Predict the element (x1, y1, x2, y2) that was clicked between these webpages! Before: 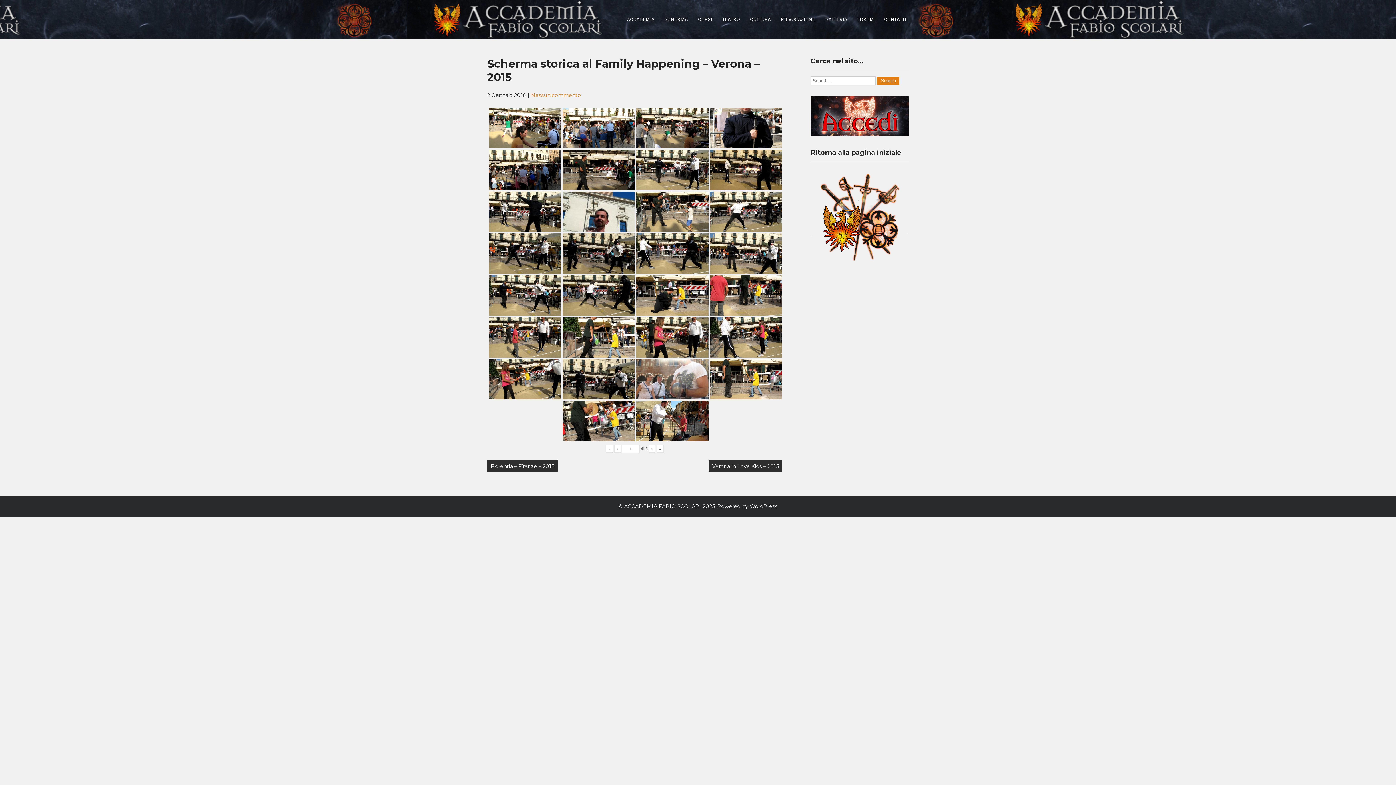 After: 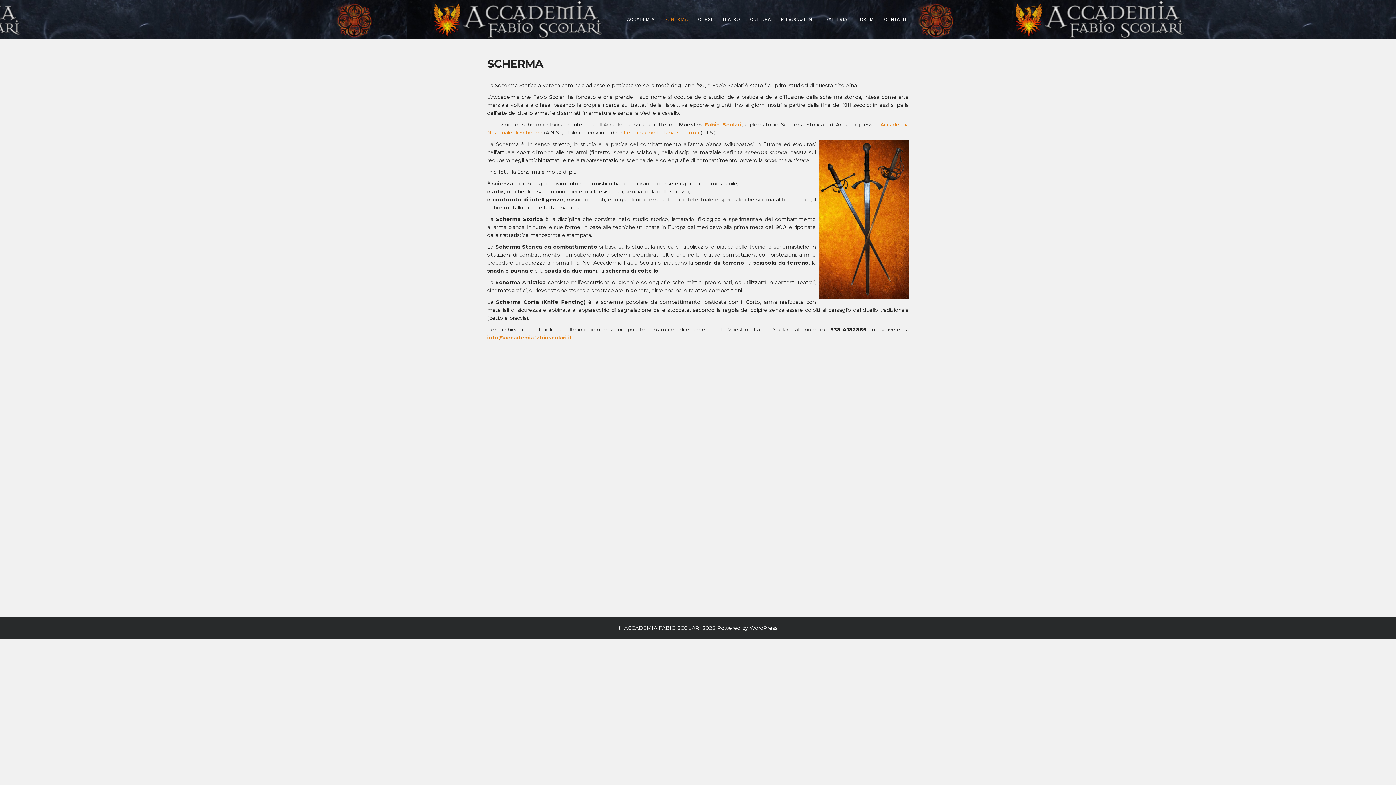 Action: bbox: (664, 8, 688, 30) label: SCHERMA